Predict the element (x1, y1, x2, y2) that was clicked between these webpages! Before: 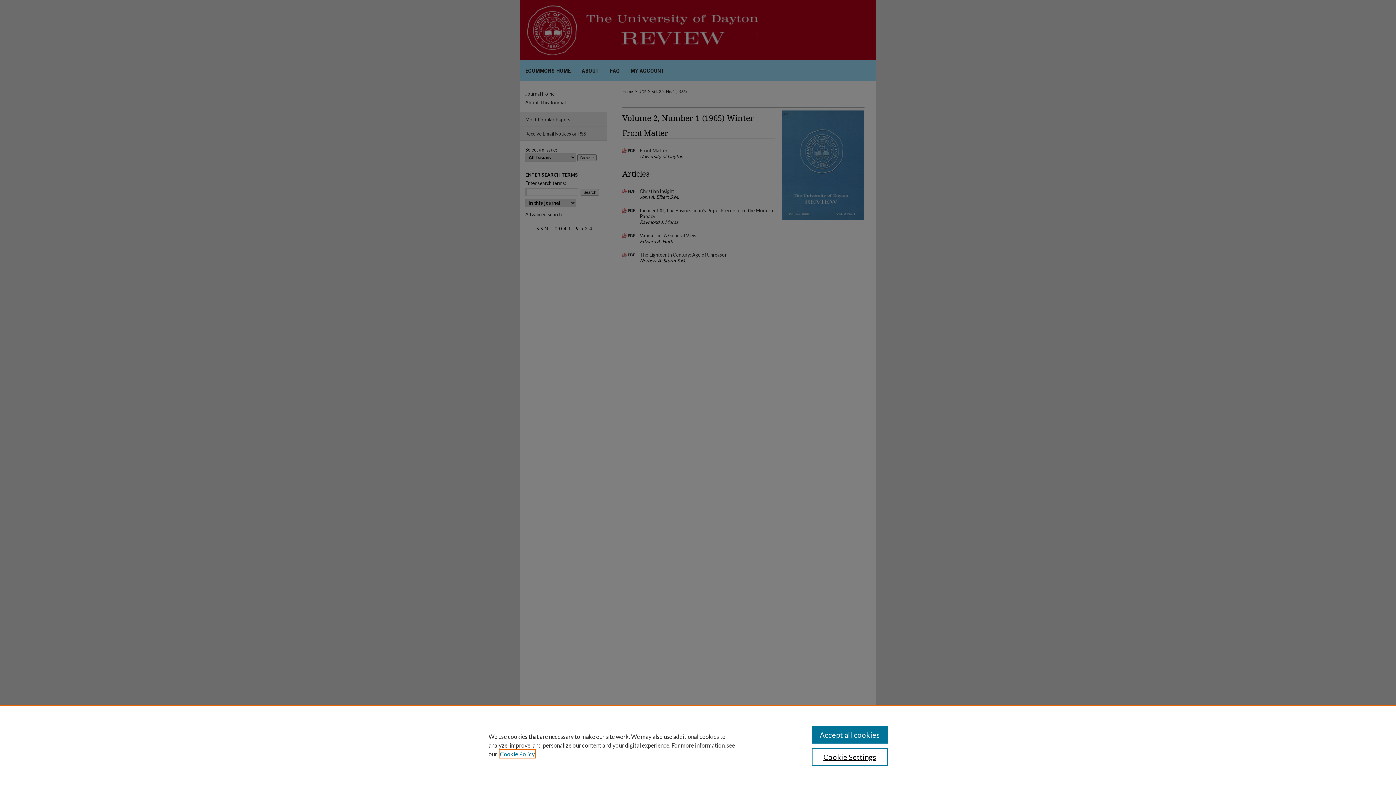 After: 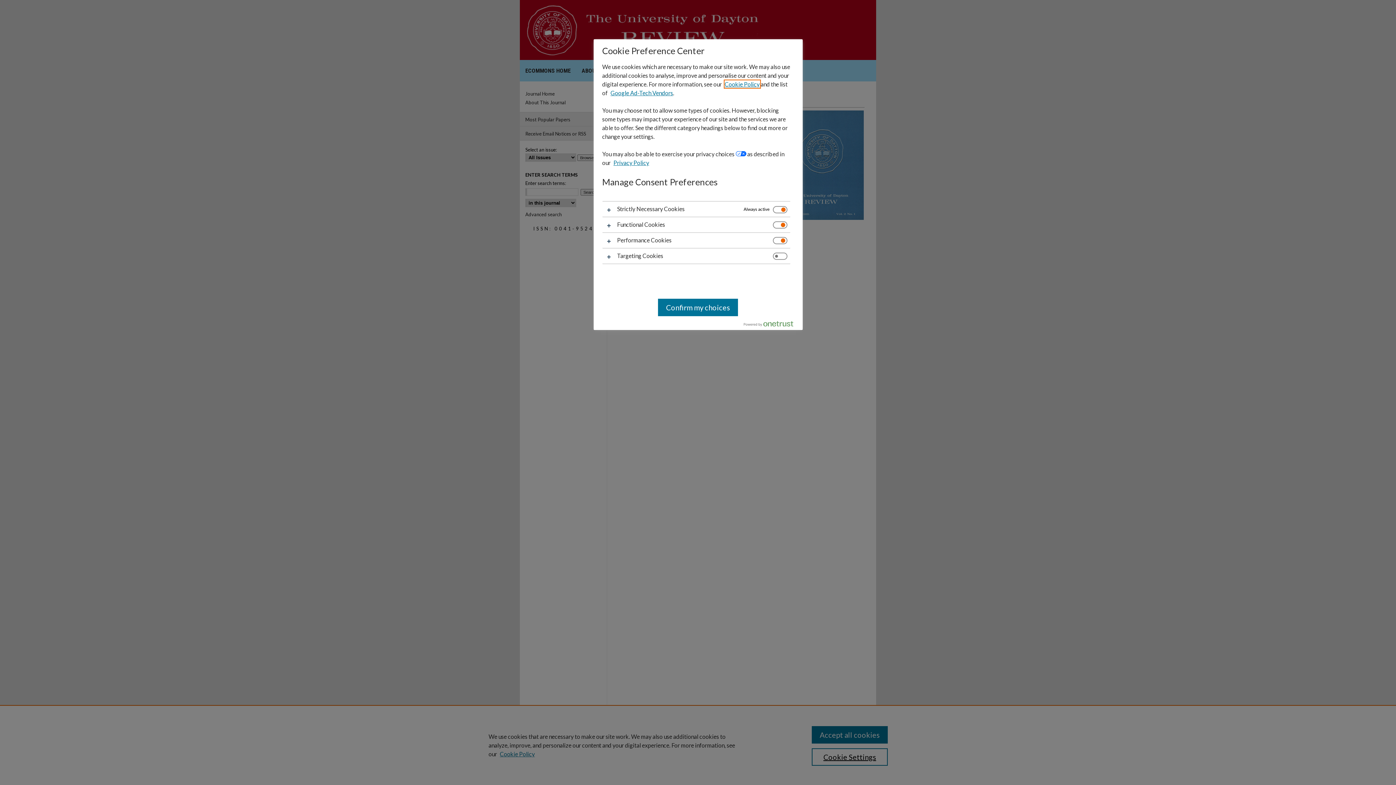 Action: bbox: (811, 748, 887, 766) label: Cookie Settings